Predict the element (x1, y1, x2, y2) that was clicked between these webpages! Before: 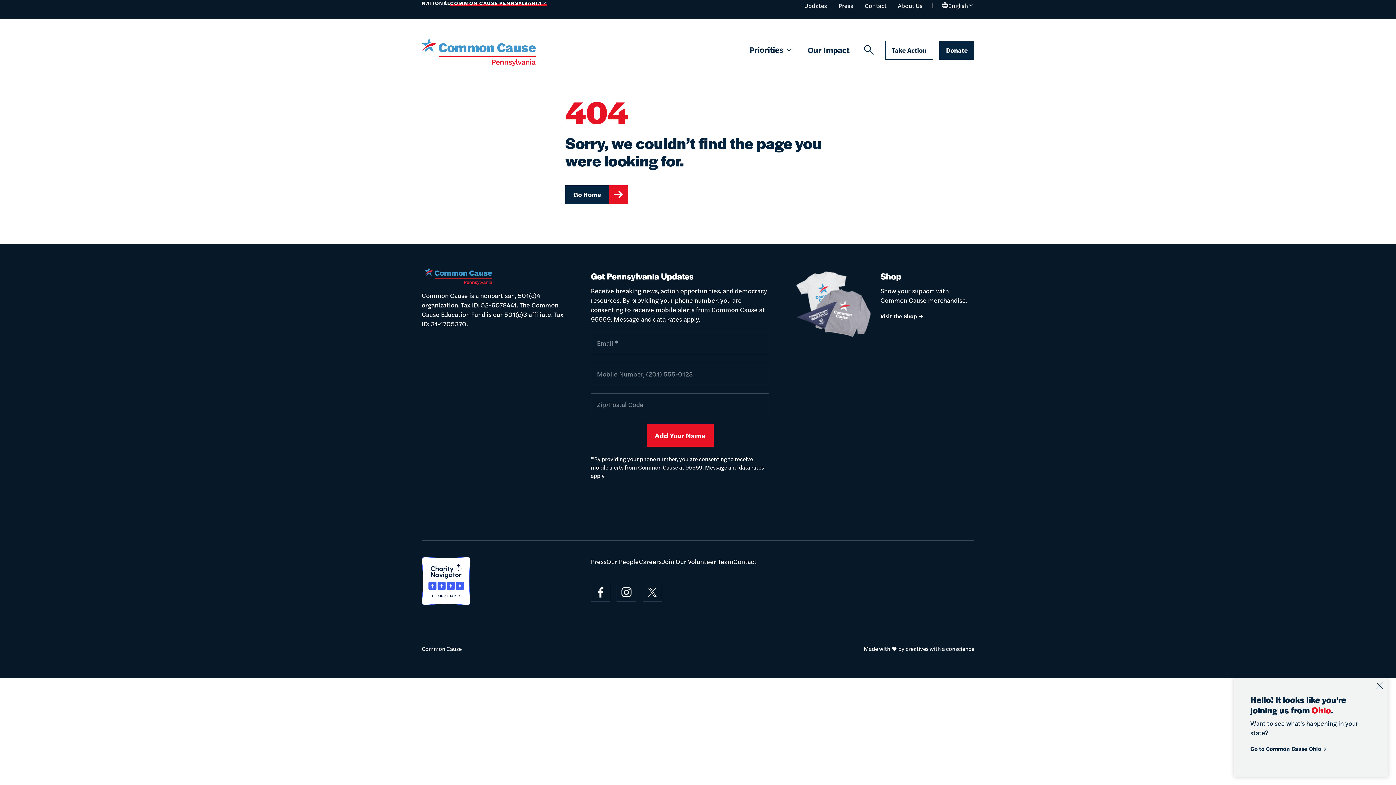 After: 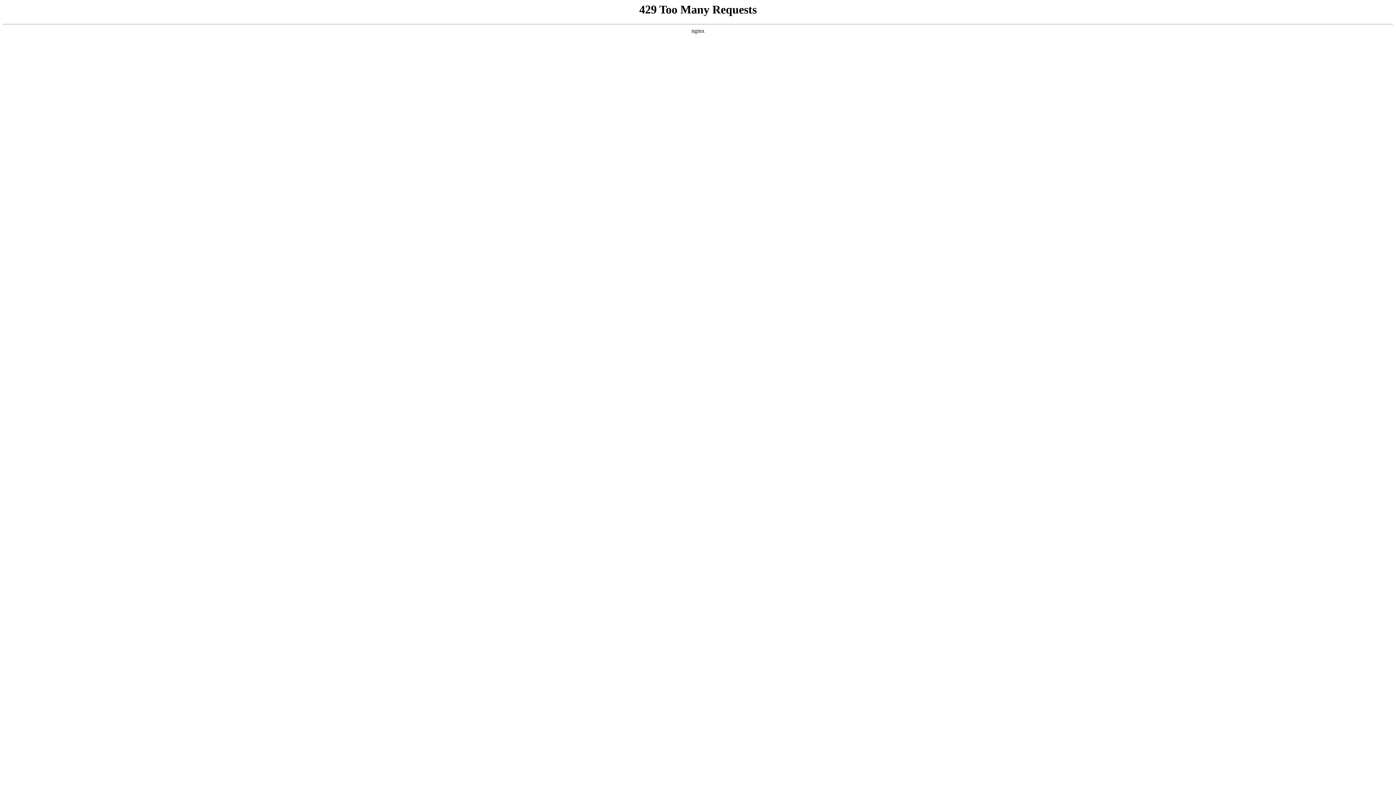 Action: label: creatives with a conscience bbox: (905, 644, 974, 653)